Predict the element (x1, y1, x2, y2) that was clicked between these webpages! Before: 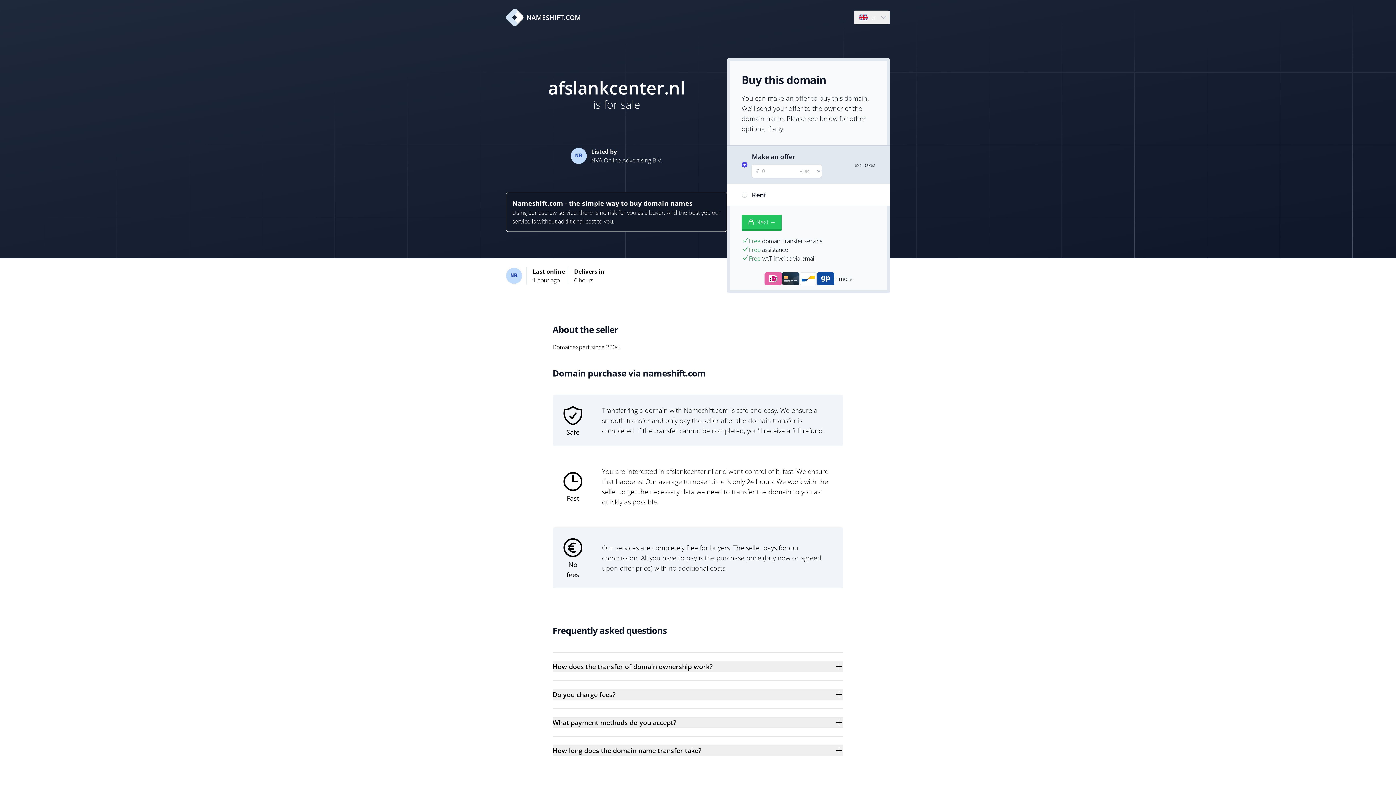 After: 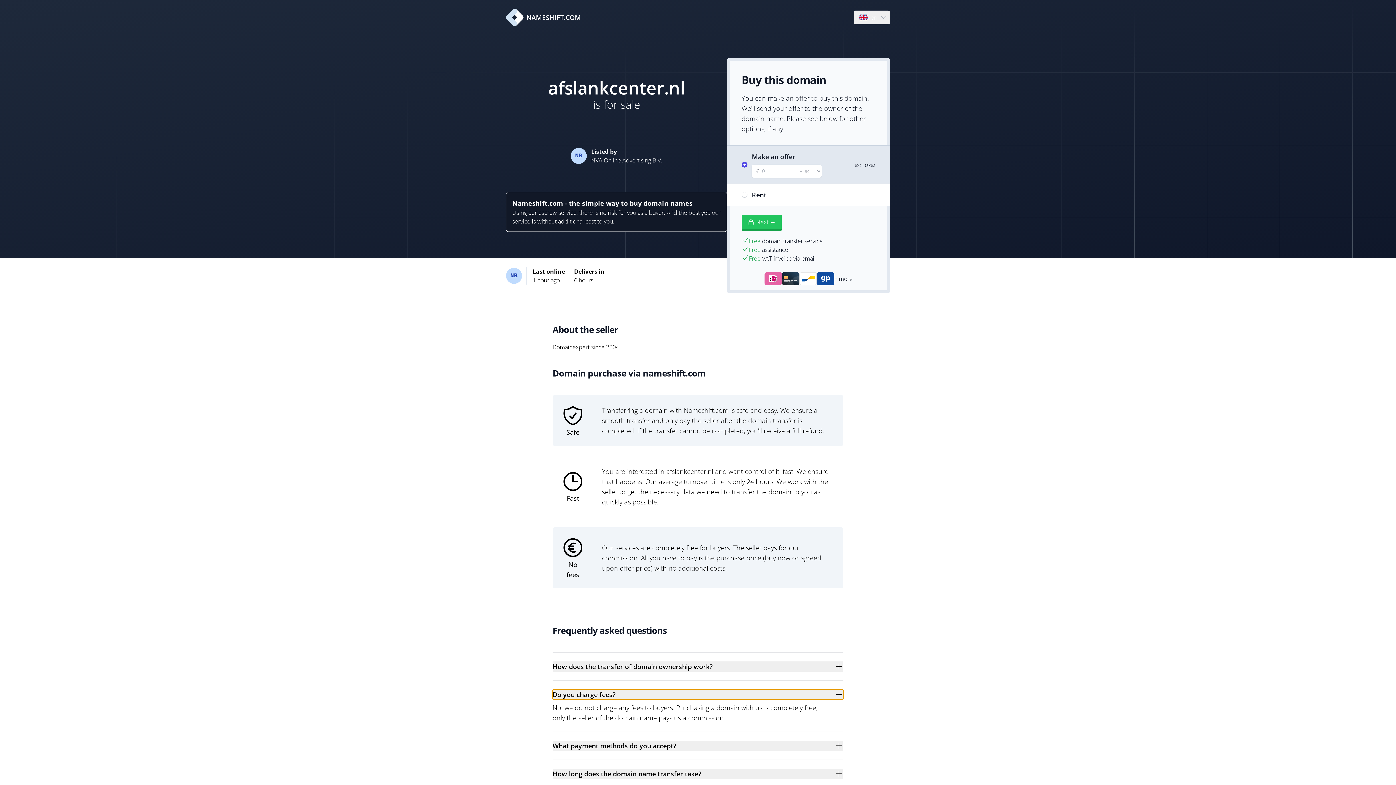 Action: bbox: (552, 689, 843, 700) label: Do you charge fees?